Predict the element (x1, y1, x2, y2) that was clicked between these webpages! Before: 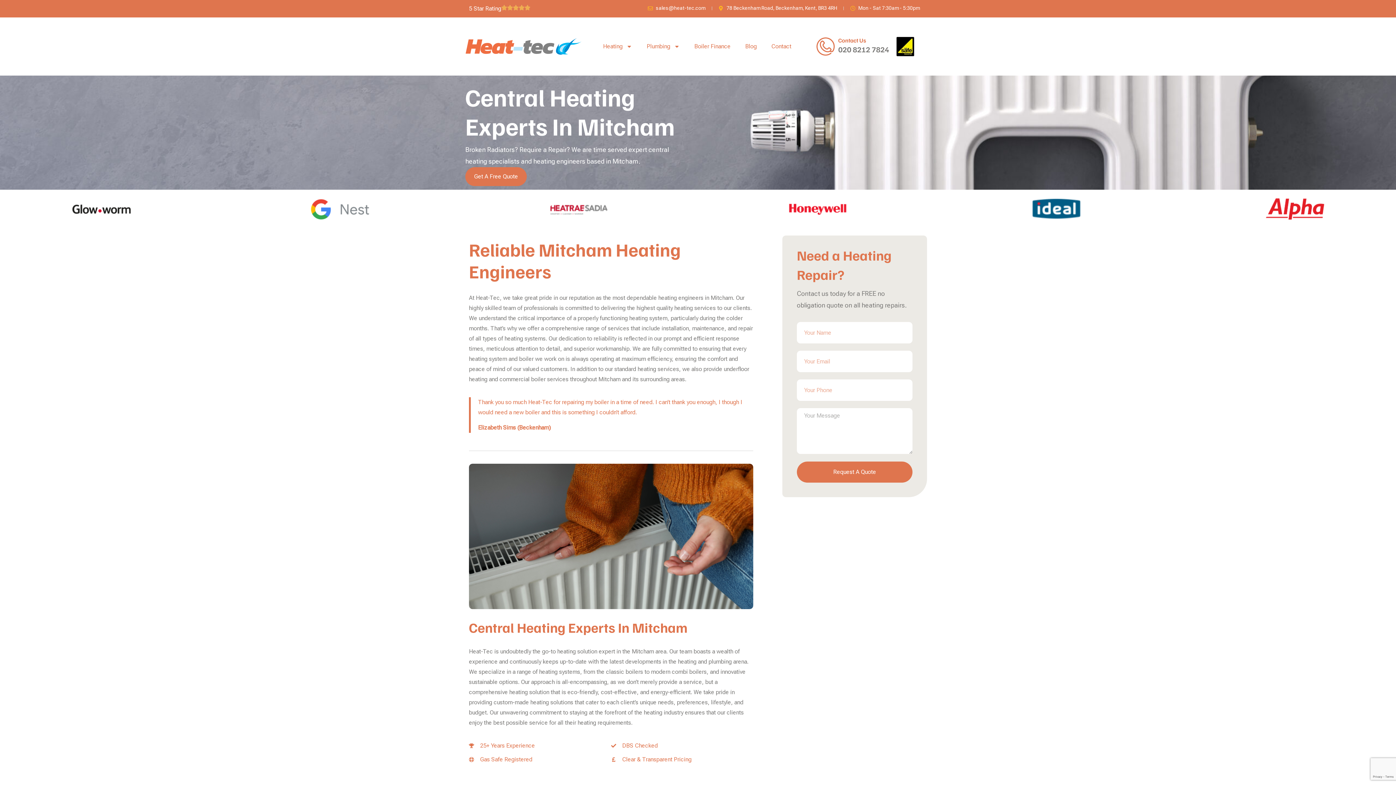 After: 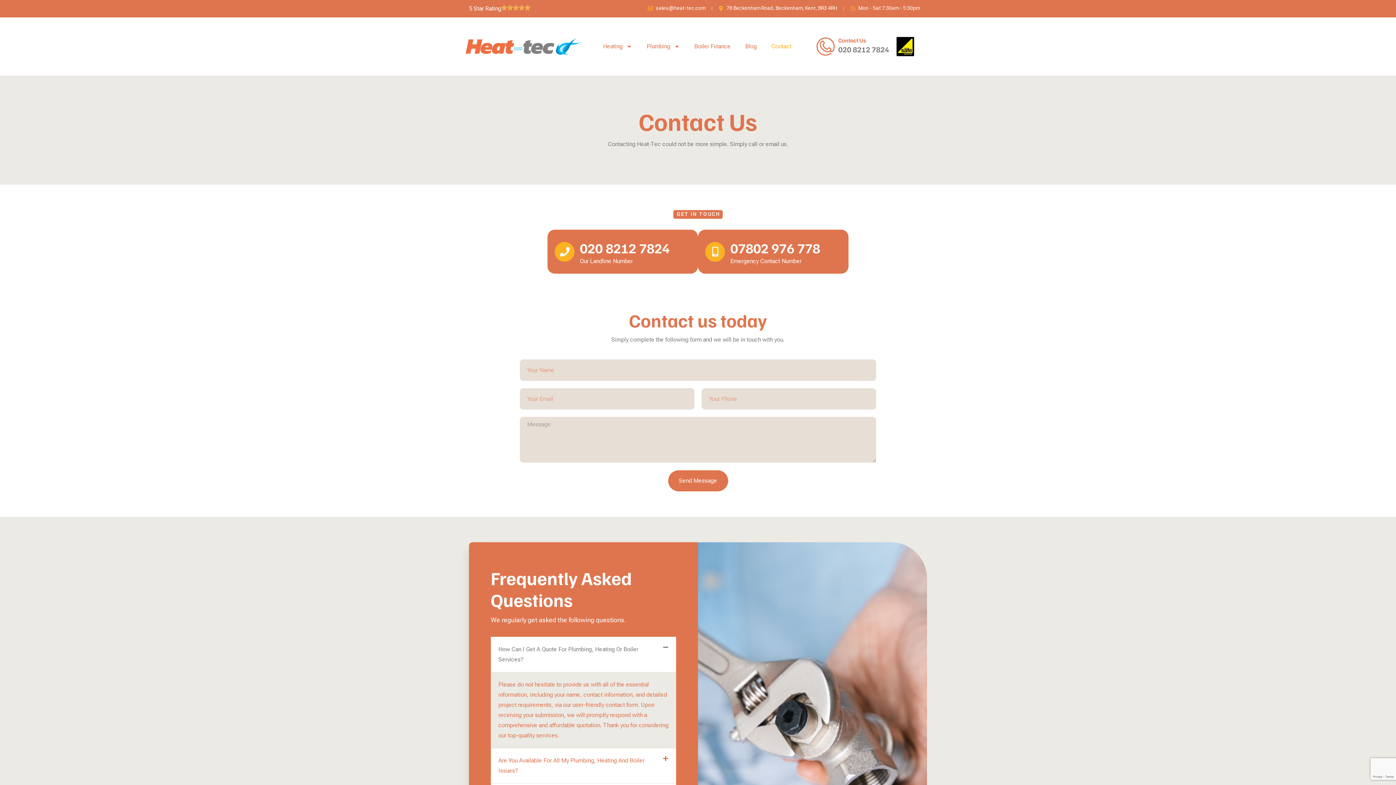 Action: bbox: (465, 167, 526, 186) label: Get A Free Quote